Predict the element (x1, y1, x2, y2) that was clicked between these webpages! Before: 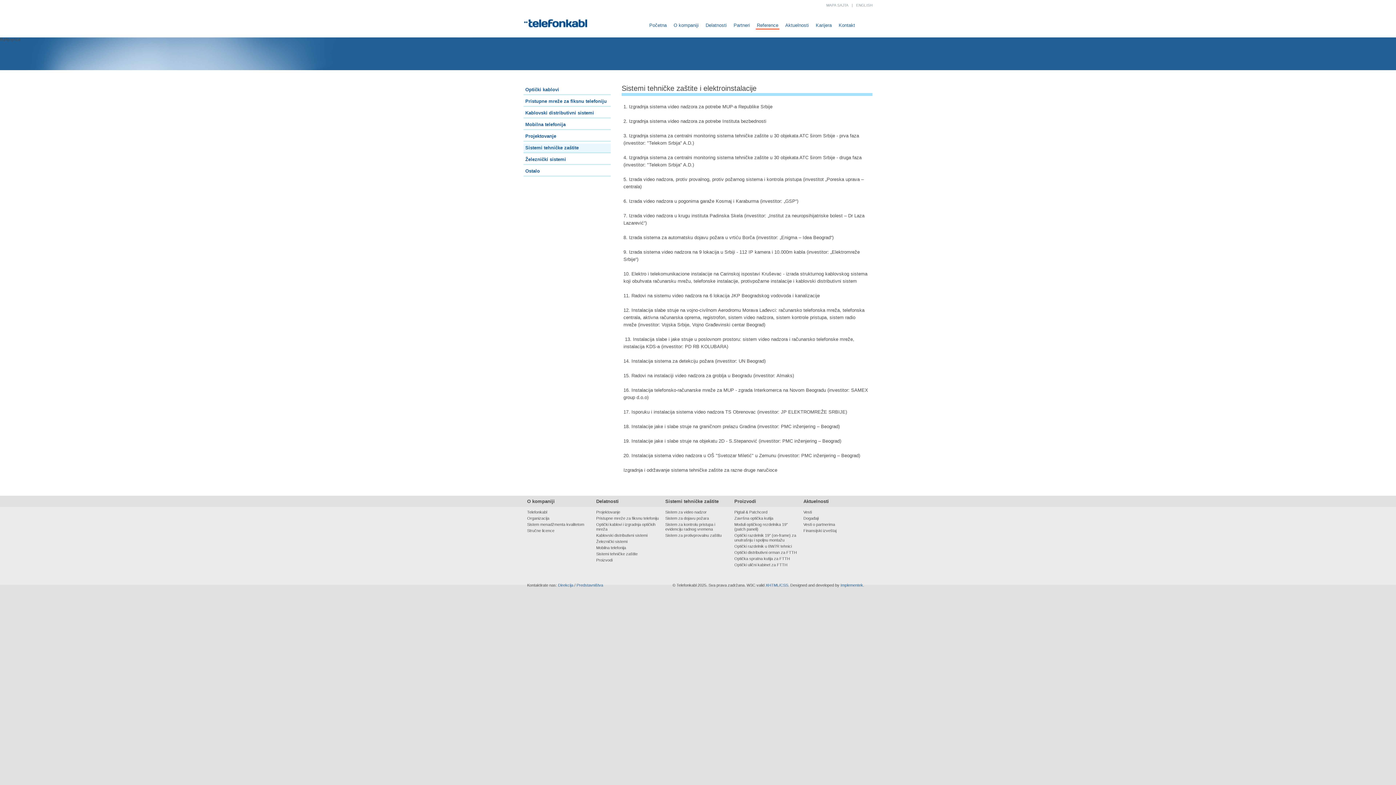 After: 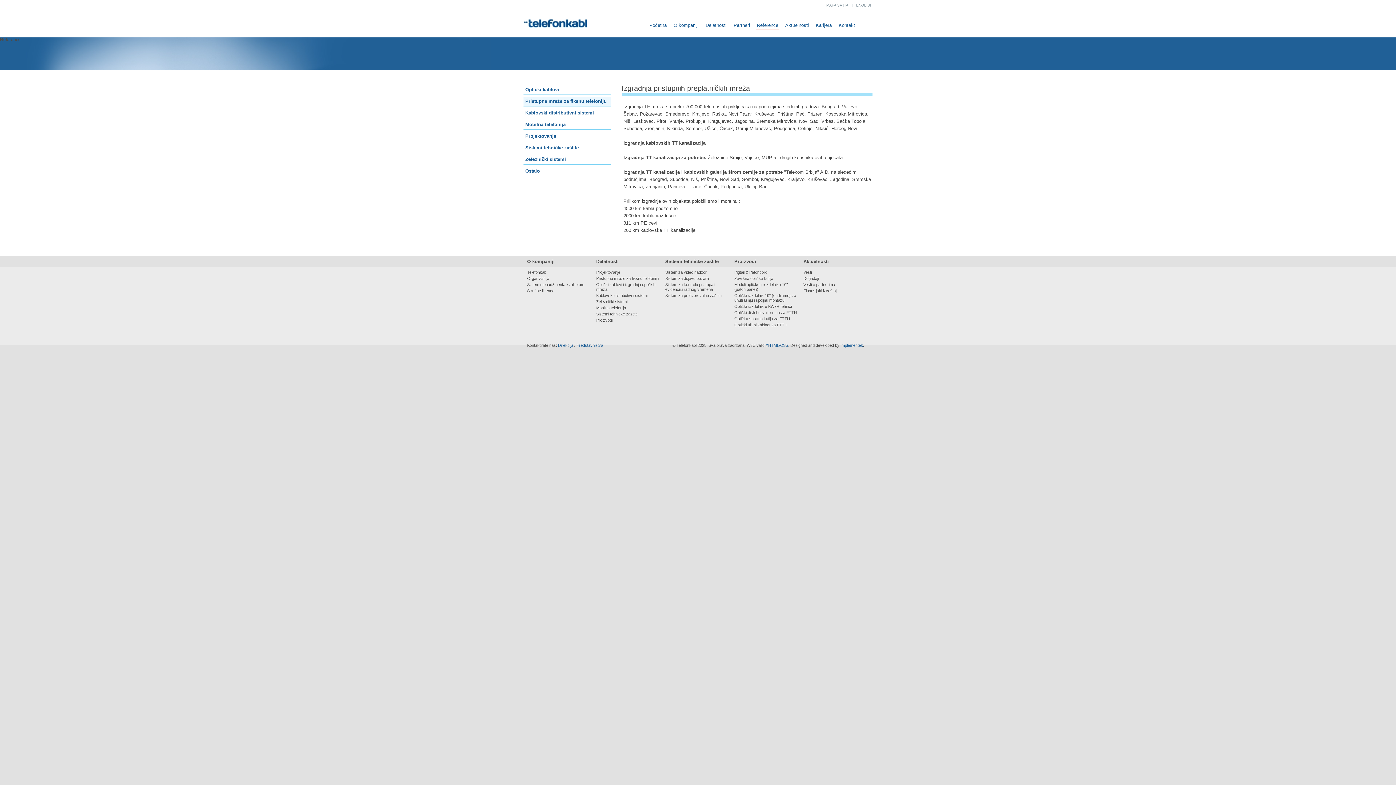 Action: label: Pristupne mreže za fiksnu telefoniju bbox: (523, 96, 610, 106)